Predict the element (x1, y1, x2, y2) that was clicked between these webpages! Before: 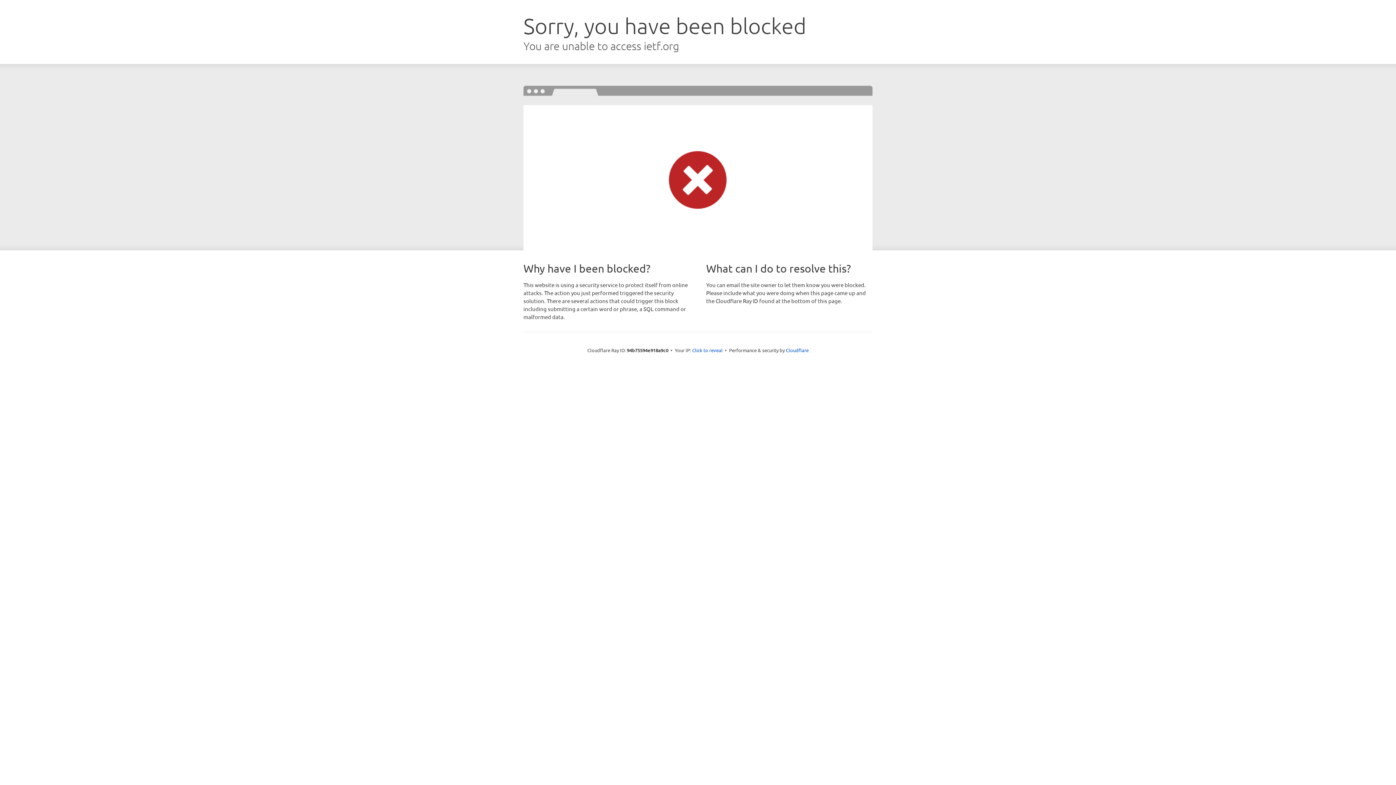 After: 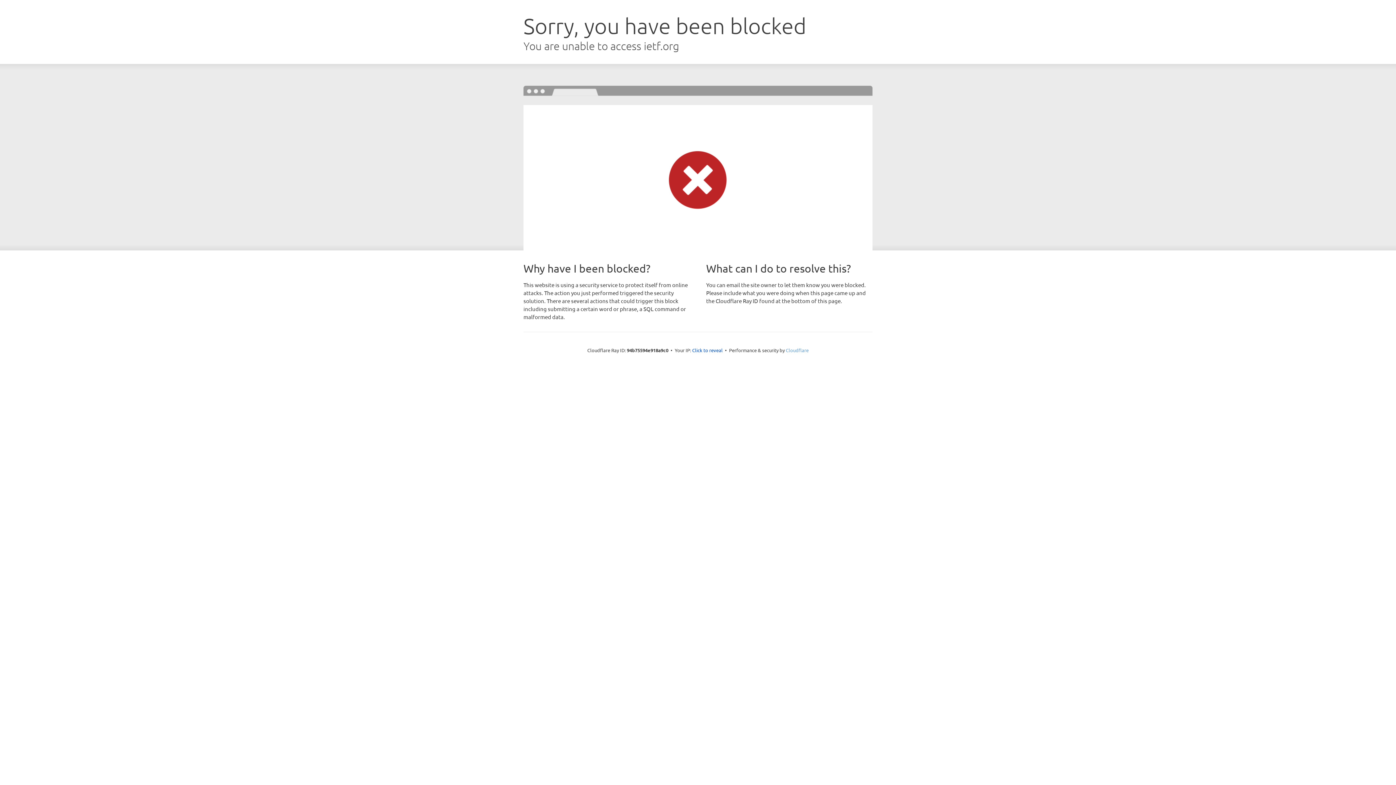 Action: bbox: (786, 347, 808, 353) label: Cloudflare